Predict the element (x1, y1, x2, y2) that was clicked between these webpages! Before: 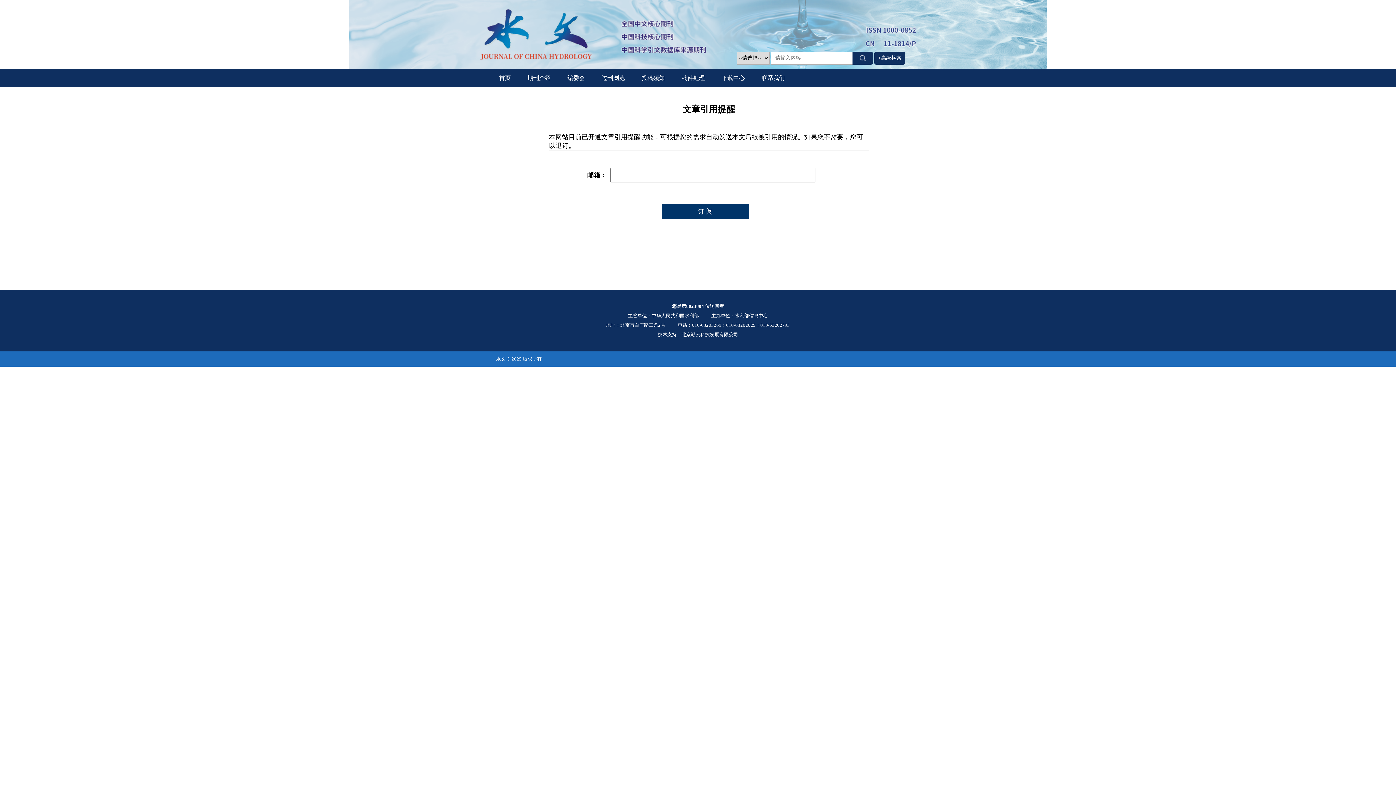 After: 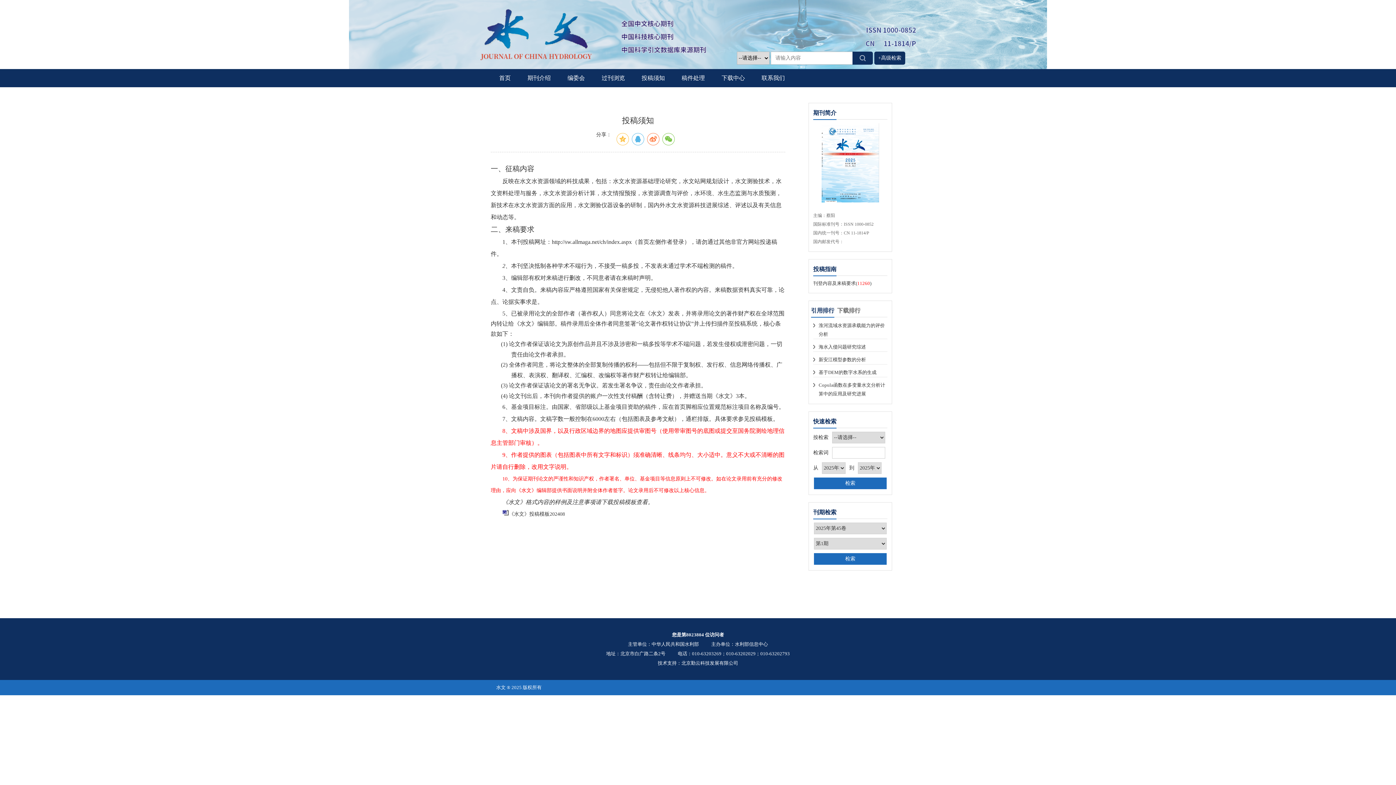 Action: bbox: (633, 74, 673, 81) label: 投稿须知